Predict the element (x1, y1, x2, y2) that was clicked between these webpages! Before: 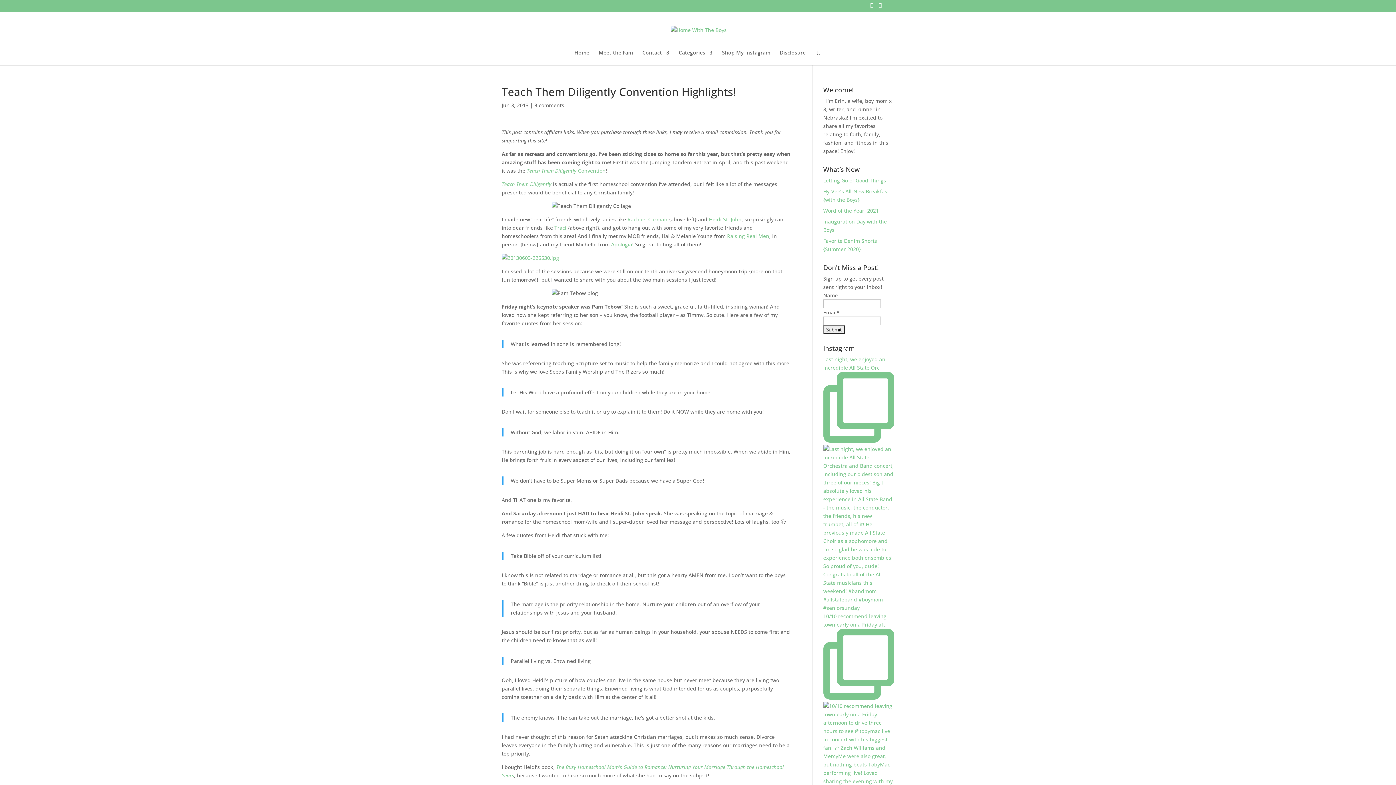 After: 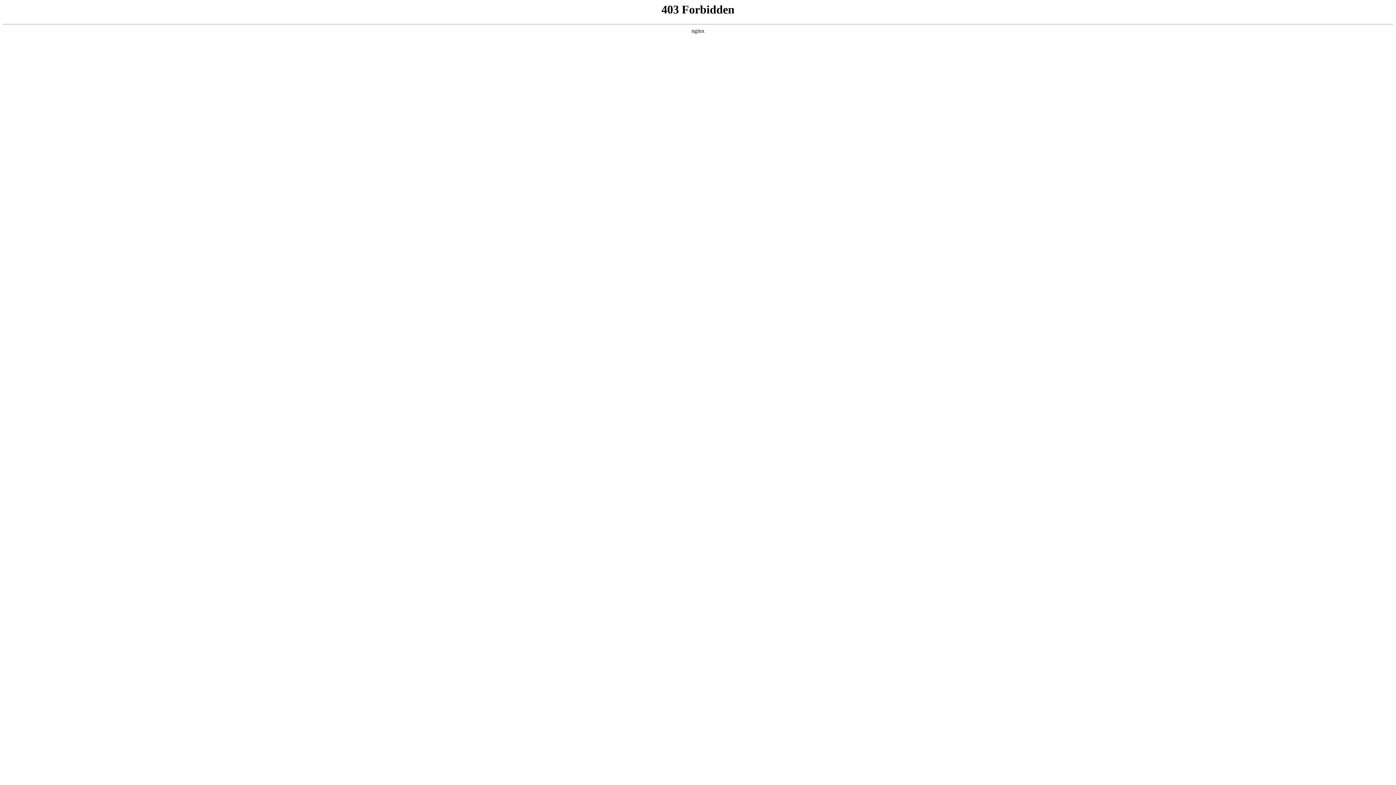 Action: label: Teach Them Diligently bbox: (501, 180, 551, 187)